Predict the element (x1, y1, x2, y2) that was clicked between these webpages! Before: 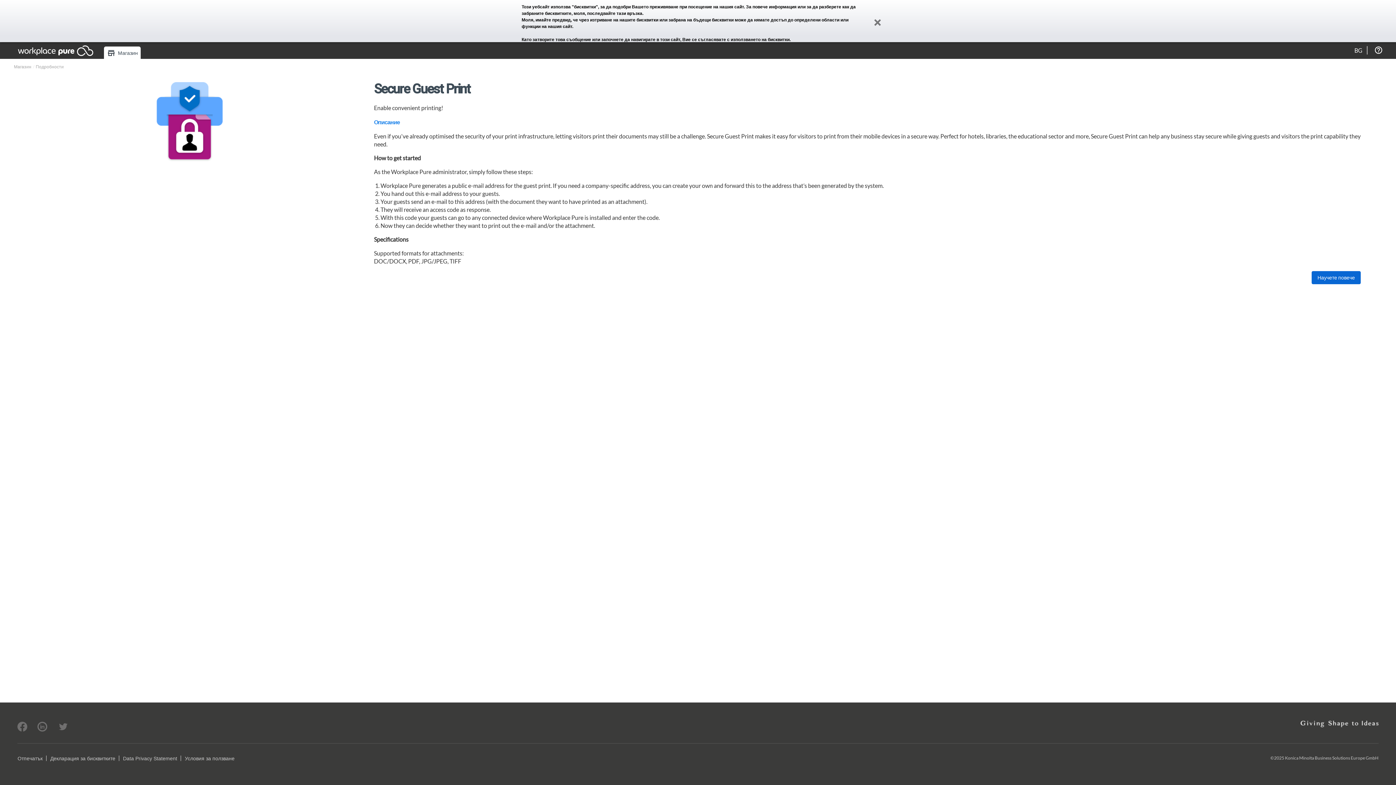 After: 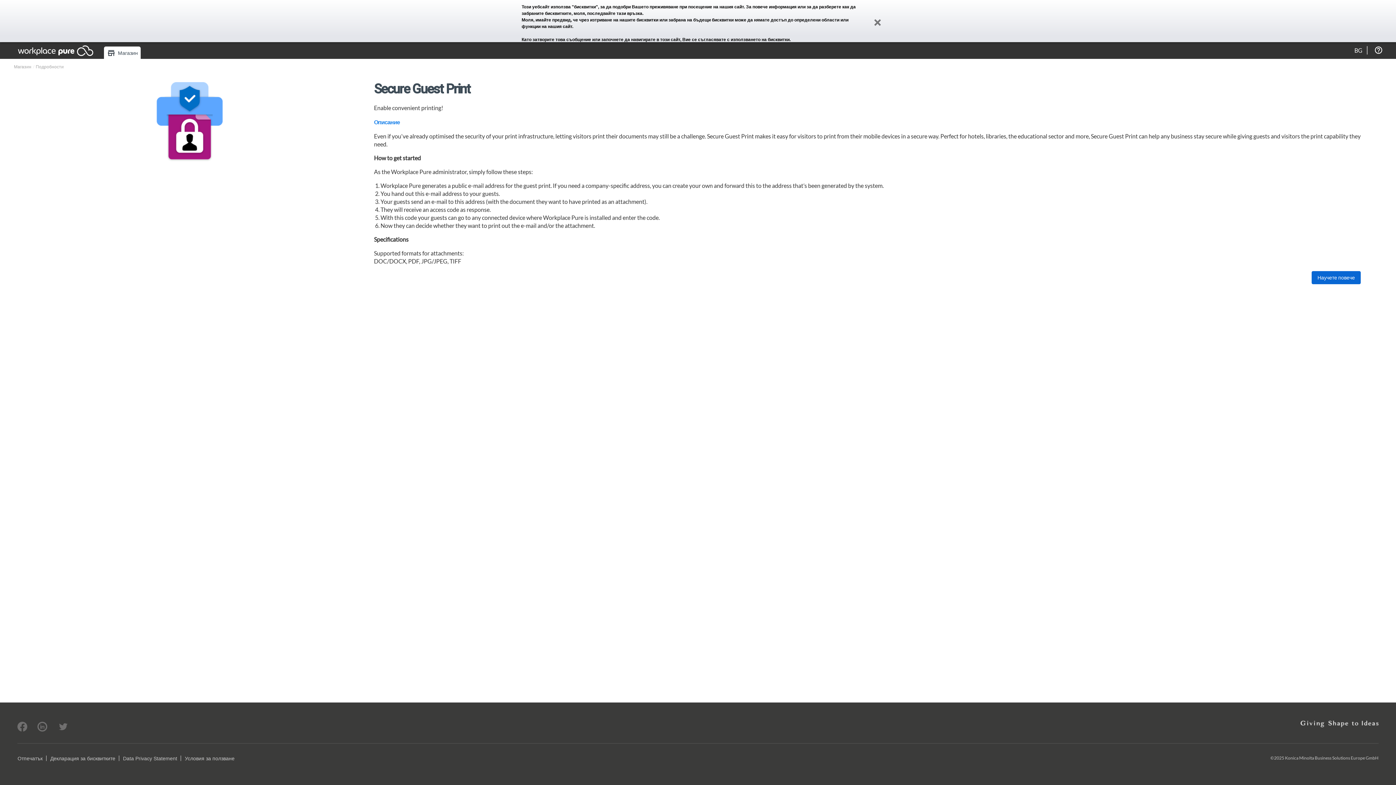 Action: bbox: (37, 722, 47, 731)